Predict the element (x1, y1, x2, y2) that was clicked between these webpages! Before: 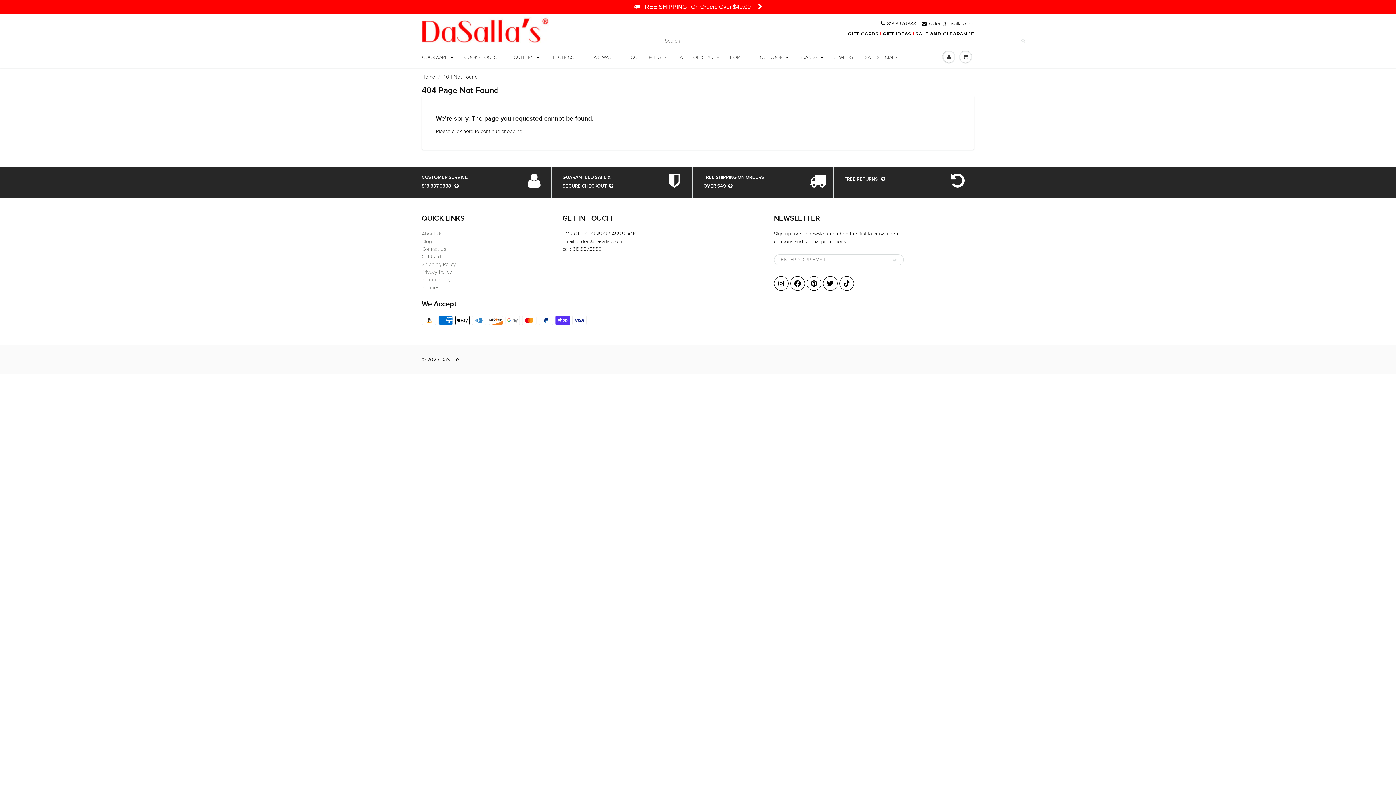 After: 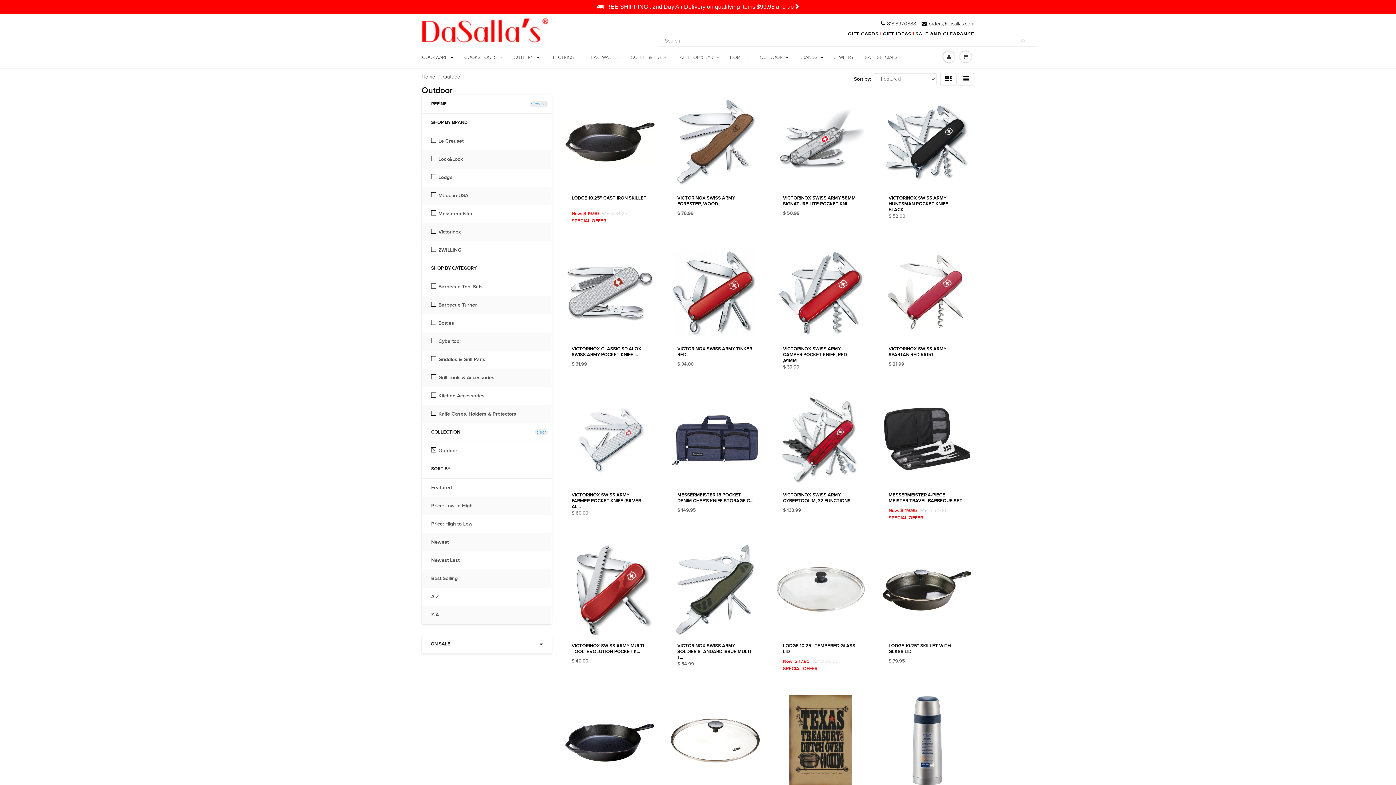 Action: label: OUTDOOR bbox: (754, 47, 794, 66)